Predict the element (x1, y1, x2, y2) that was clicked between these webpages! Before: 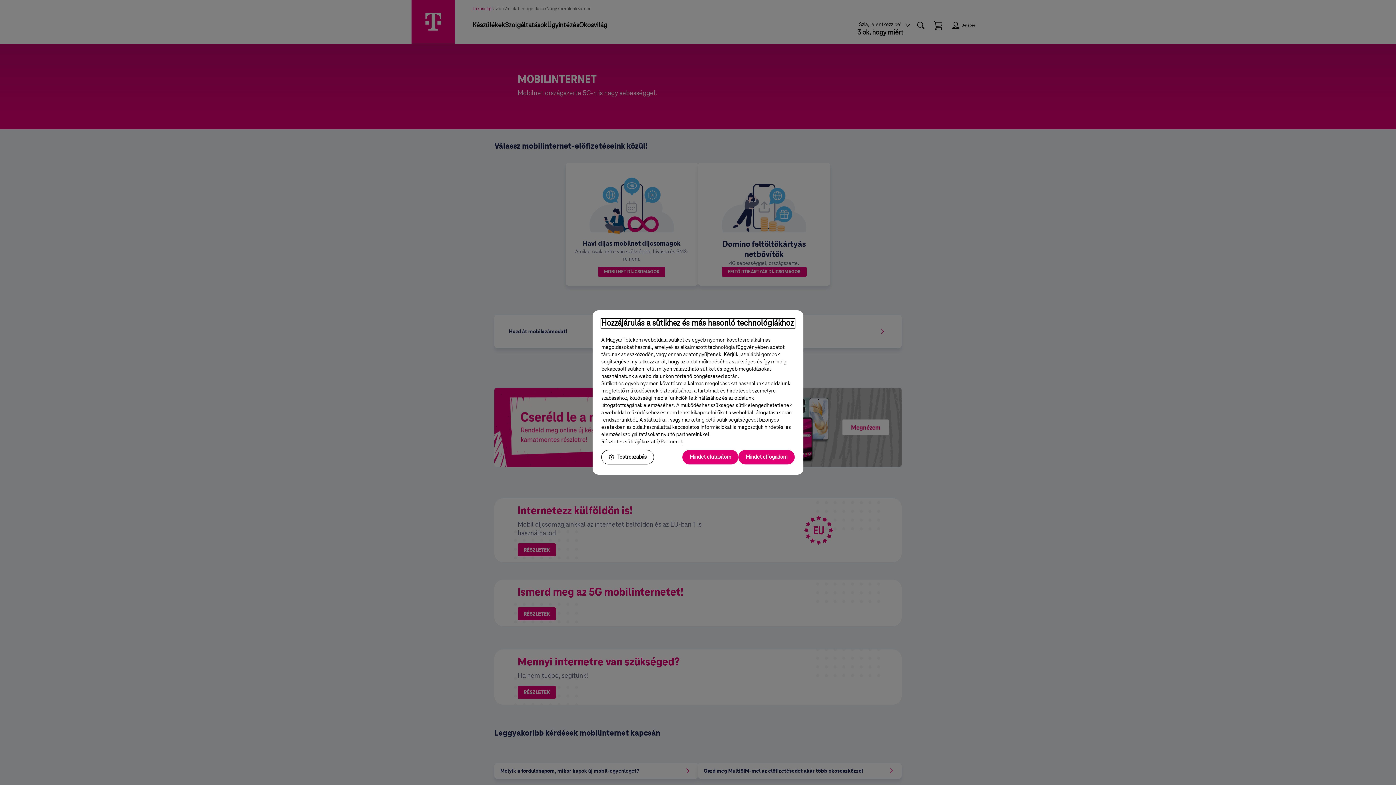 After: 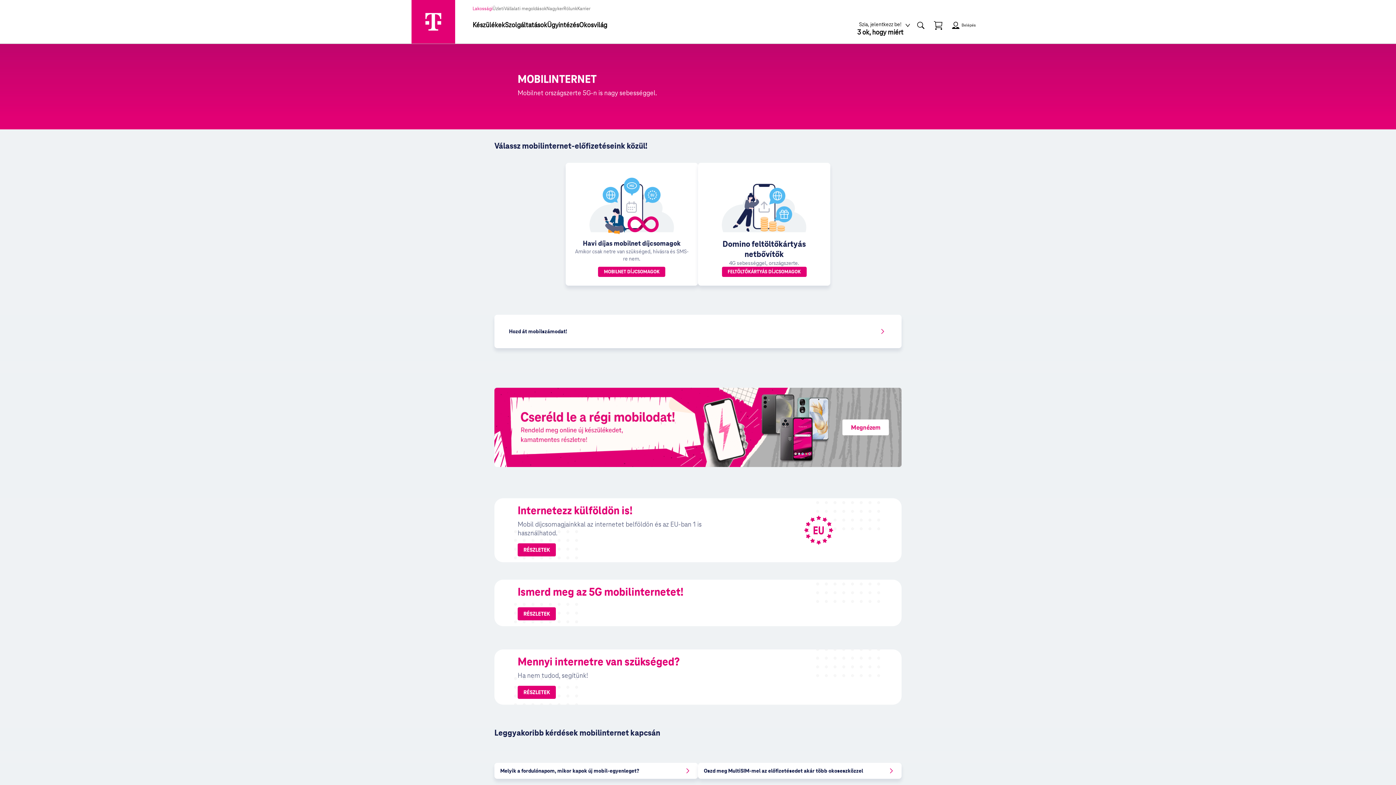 Action: label: Mindet elfogadom bbox: (738, 450, 794, 464)